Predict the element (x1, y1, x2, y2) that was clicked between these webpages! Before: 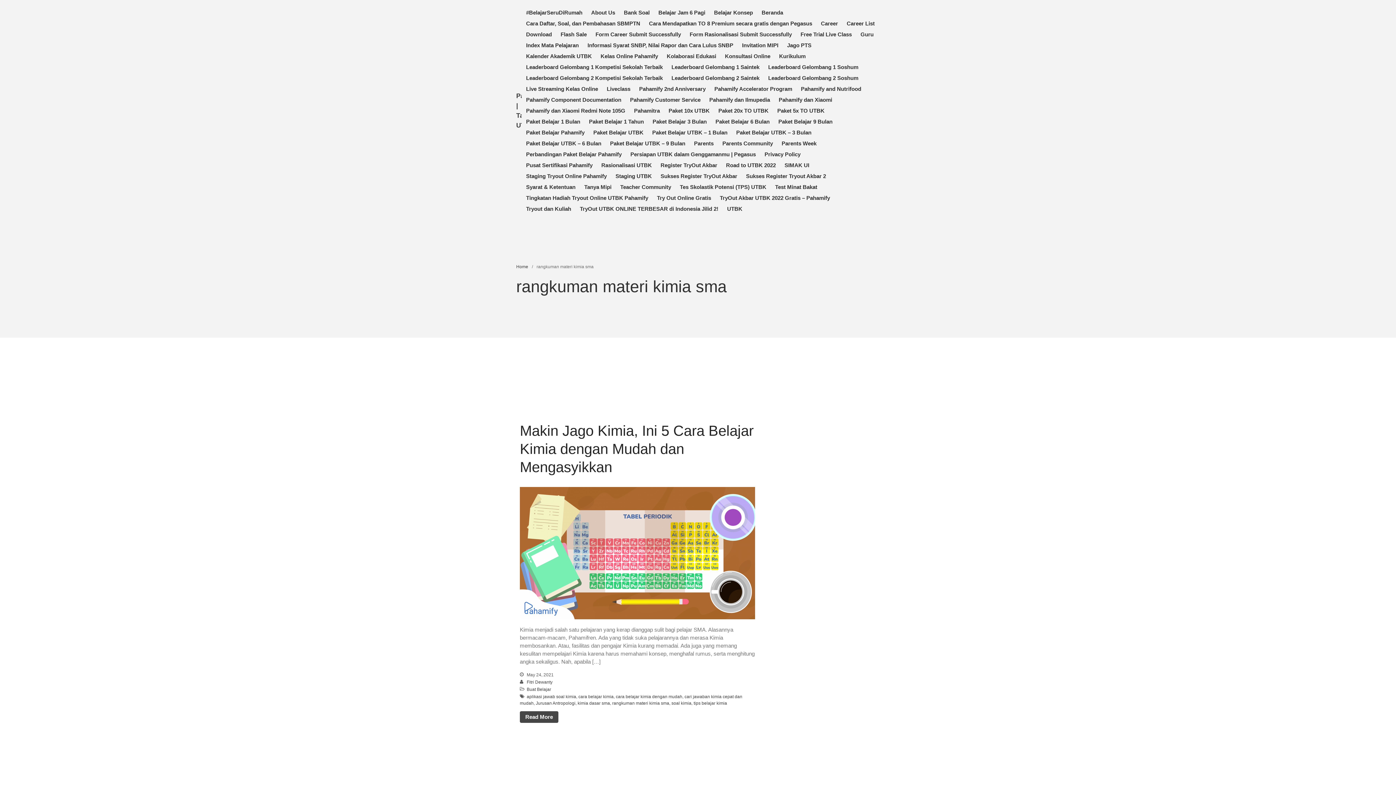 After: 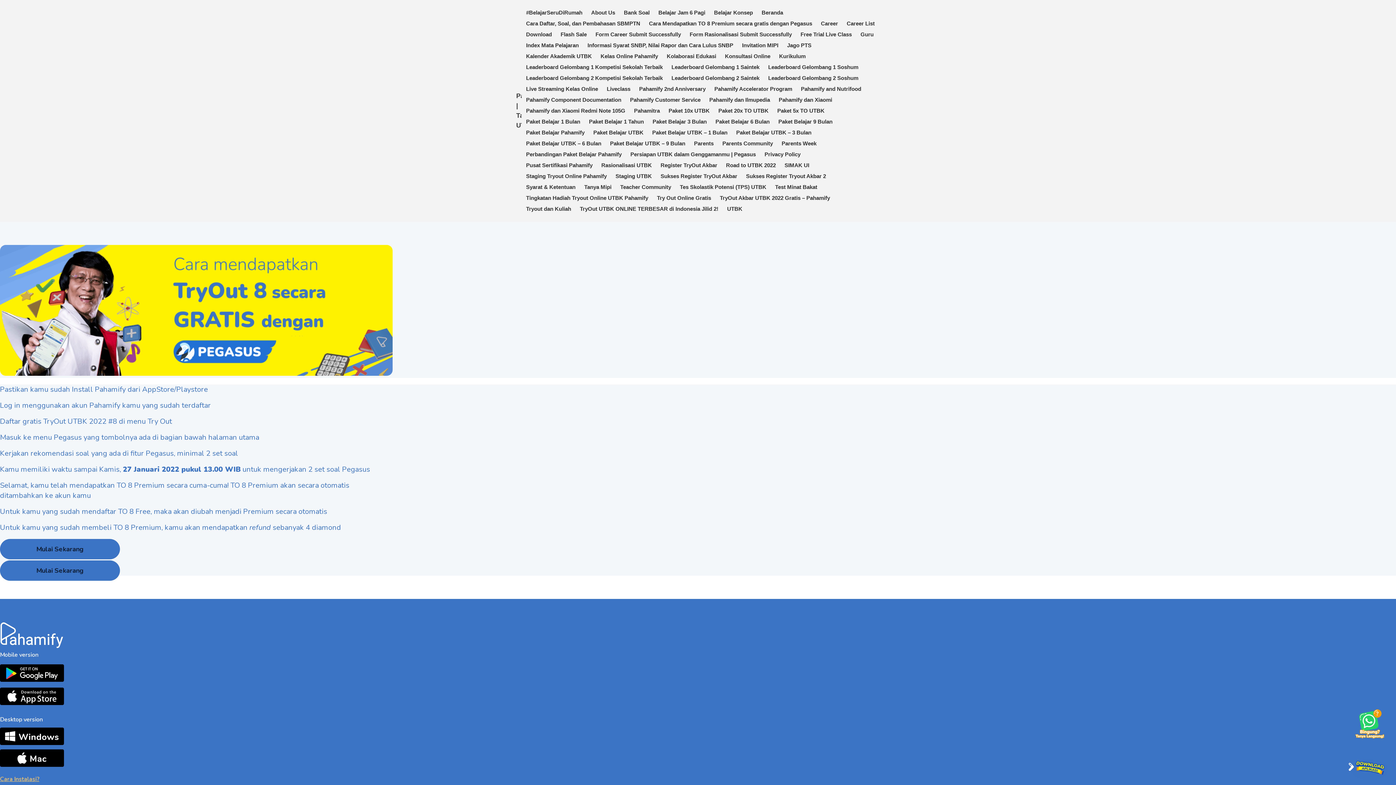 Action: label: Cara Mendapatkan TO 8 Premium secara gratis dengan Pegasus bbox: (645, 18, 816, 29)